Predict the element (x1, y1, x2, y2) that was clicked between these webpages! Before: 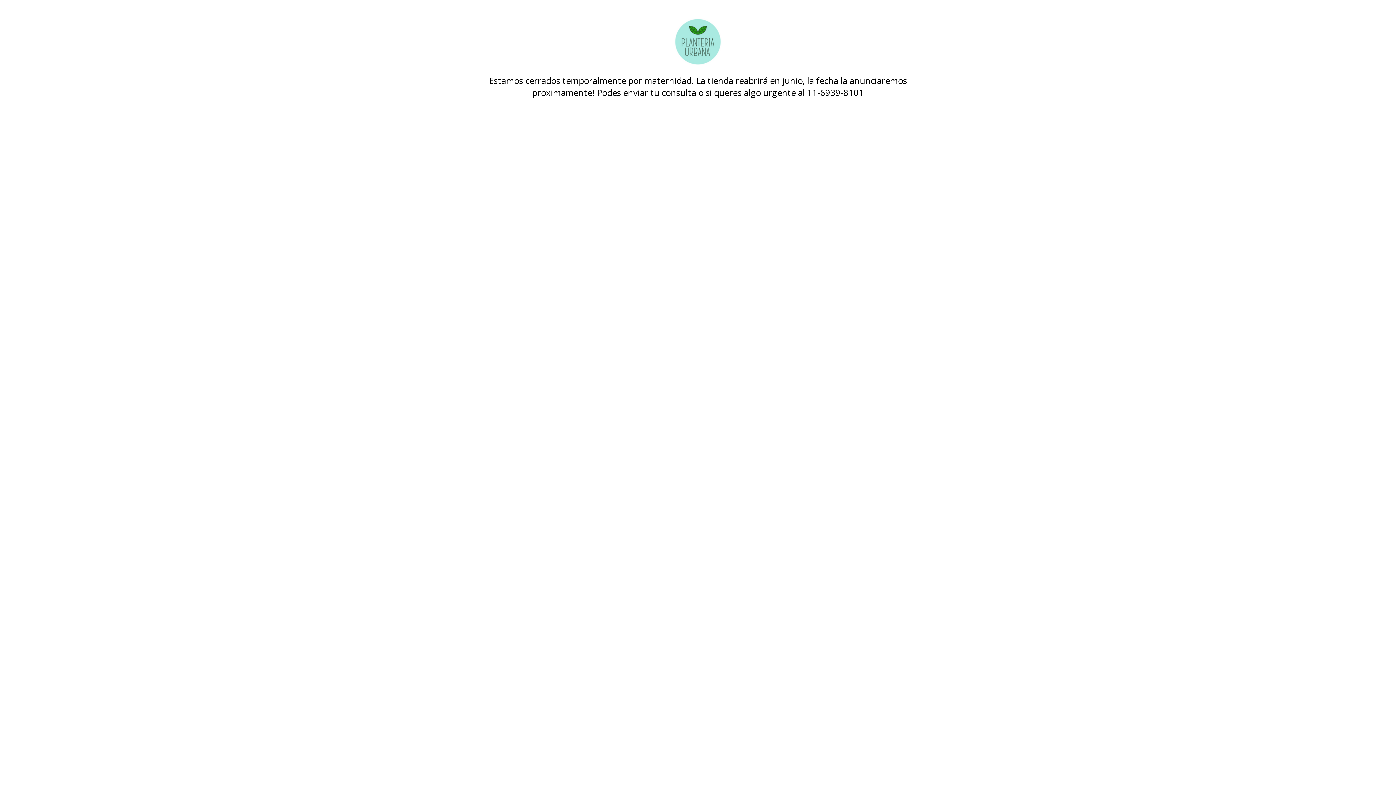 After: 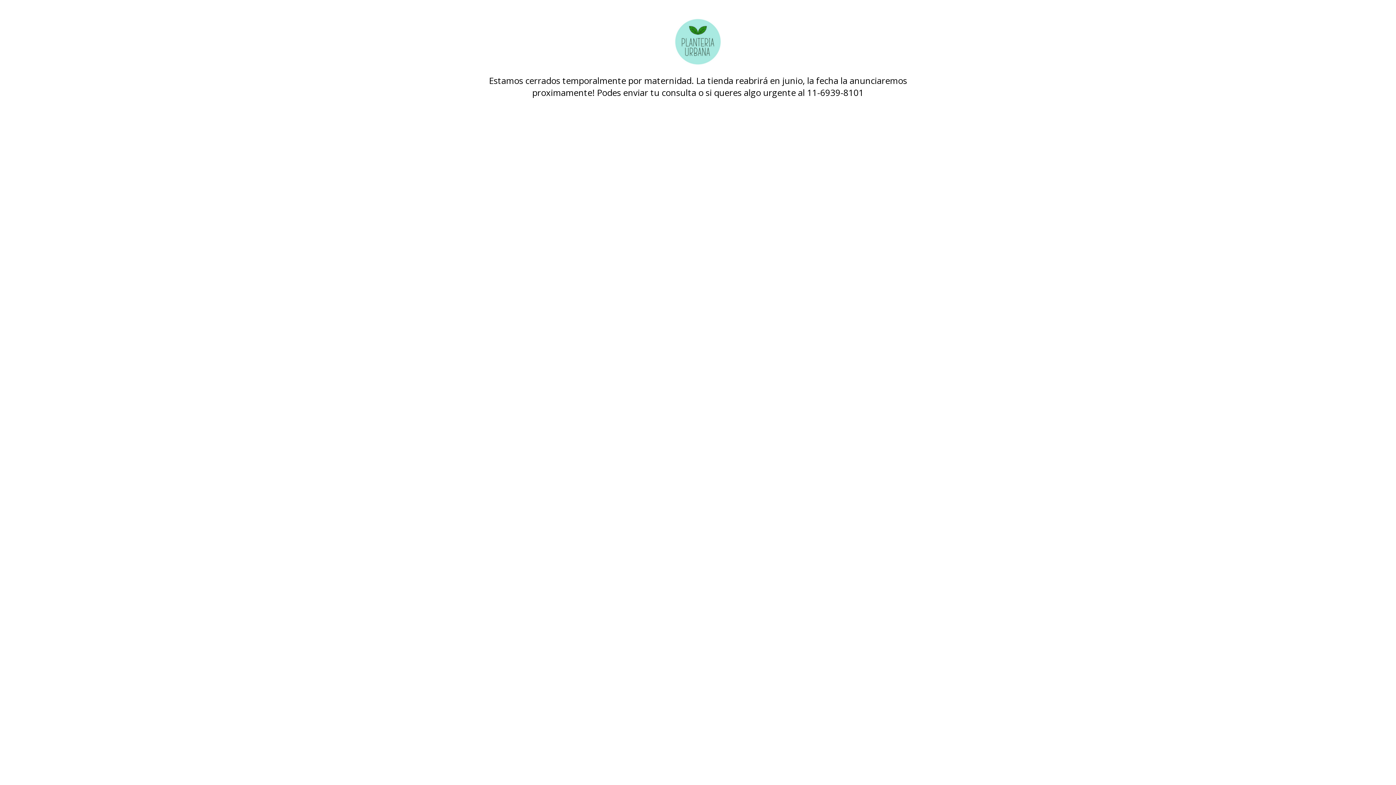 Action: bbox: (480, 18, 916, 65)